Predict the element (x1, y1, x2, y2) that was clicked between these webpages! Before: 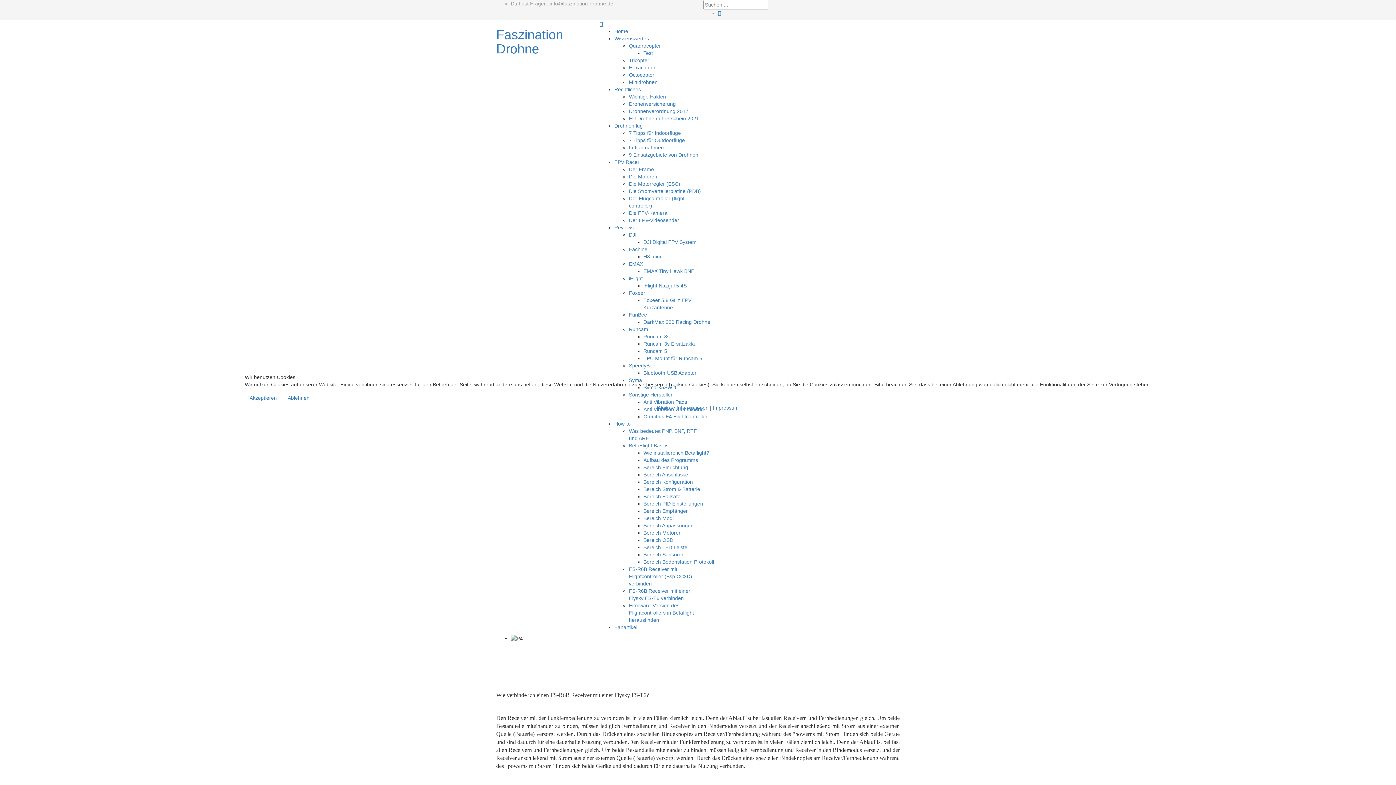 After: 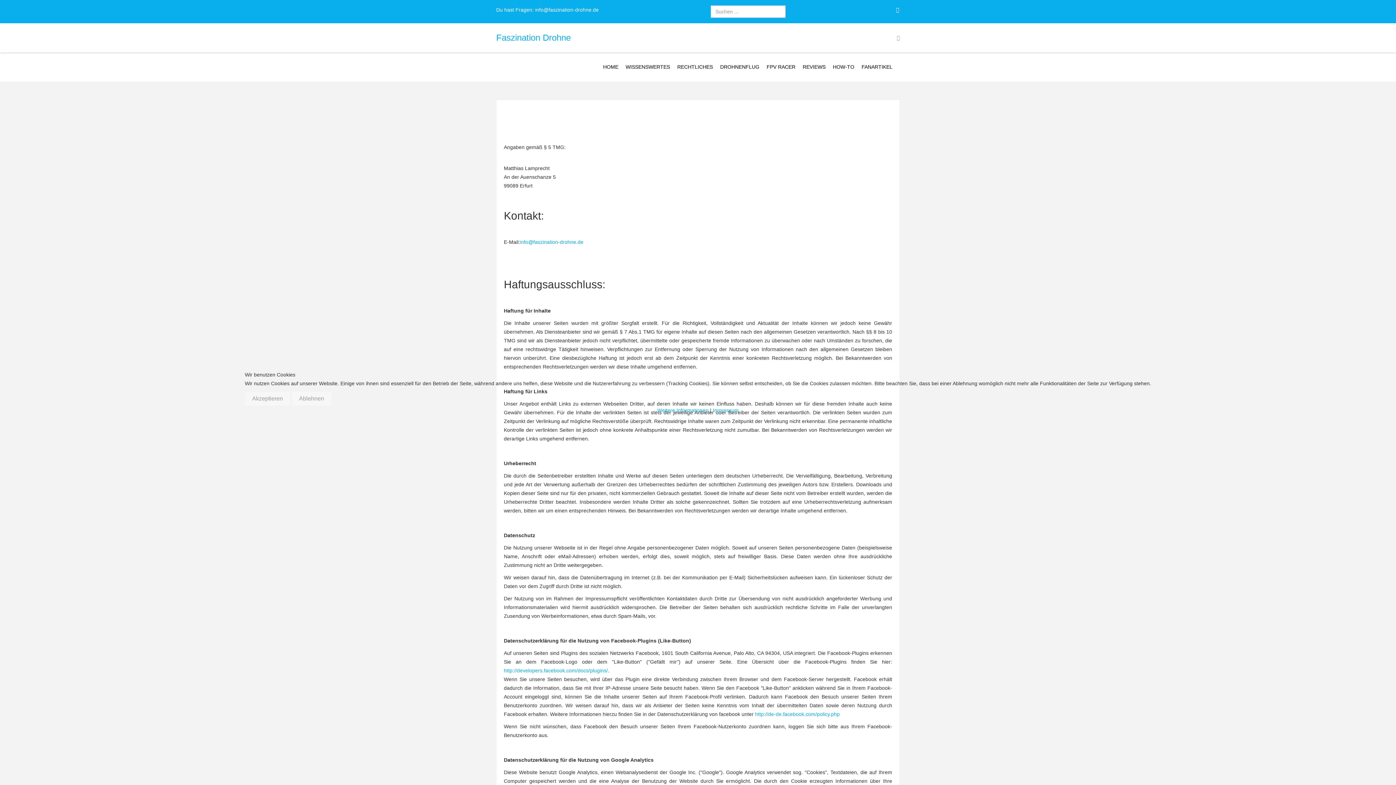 Action: bbox: (713, 405, 738, 410) label: Impressum